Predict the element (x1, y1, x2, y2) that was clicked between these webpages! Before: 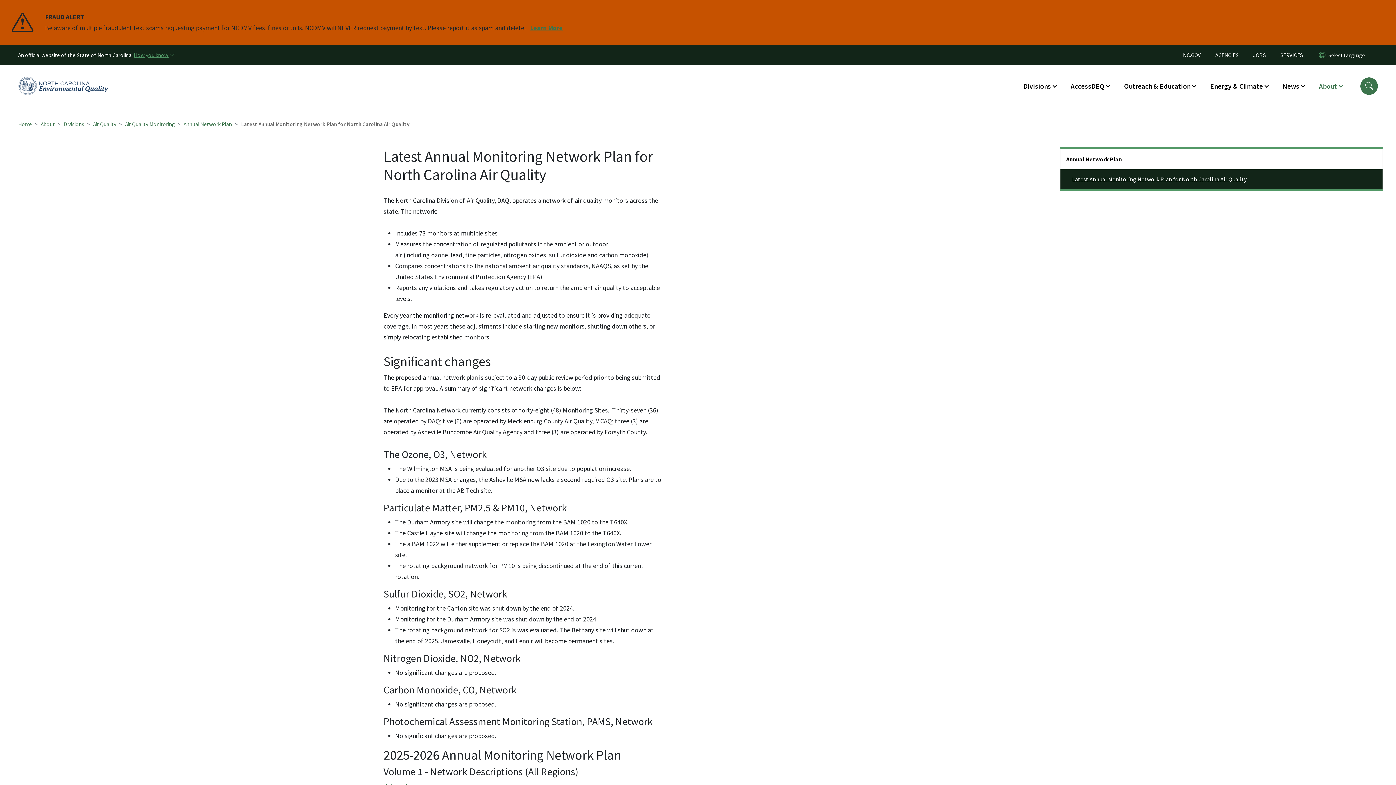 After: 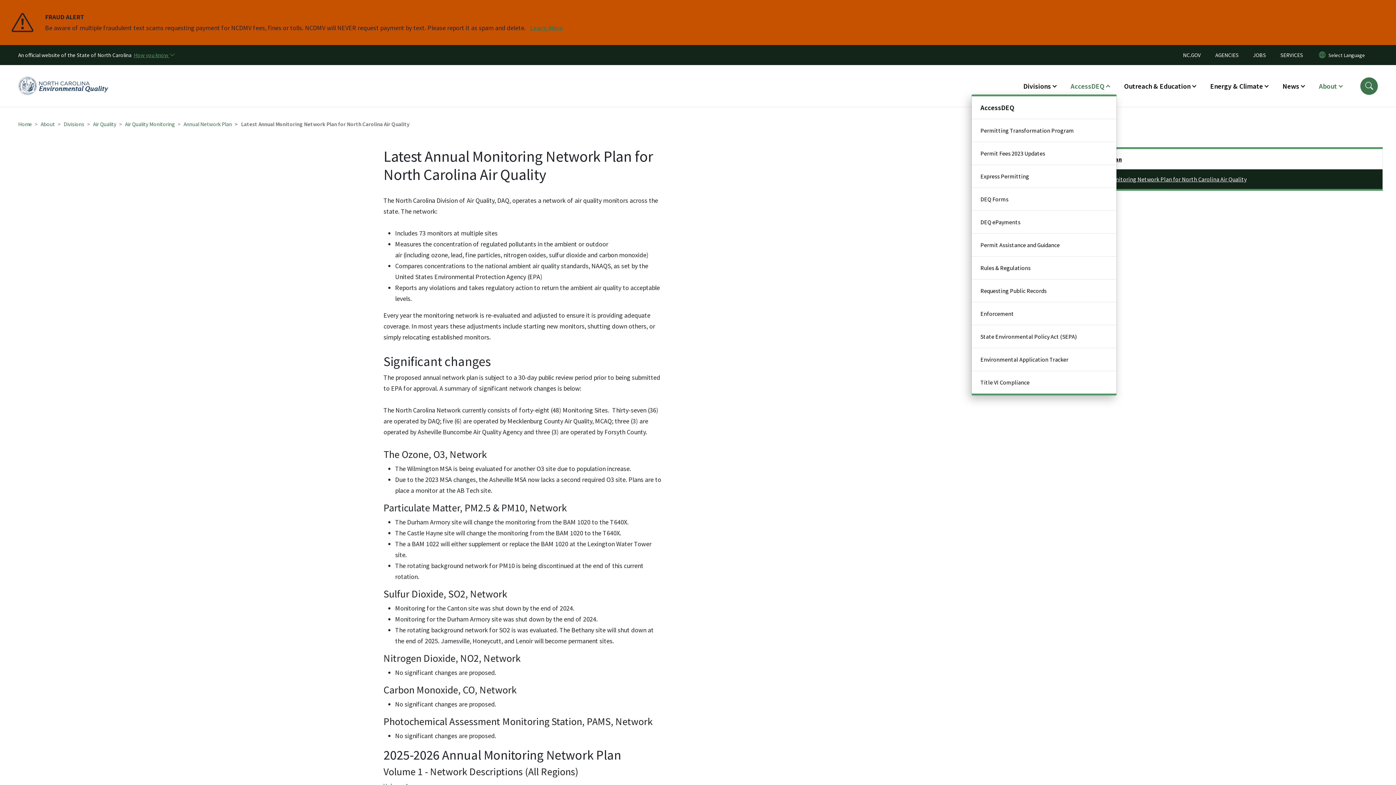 Action: bbox: (1063, 77, 1117, 94) label: AccessDEQ